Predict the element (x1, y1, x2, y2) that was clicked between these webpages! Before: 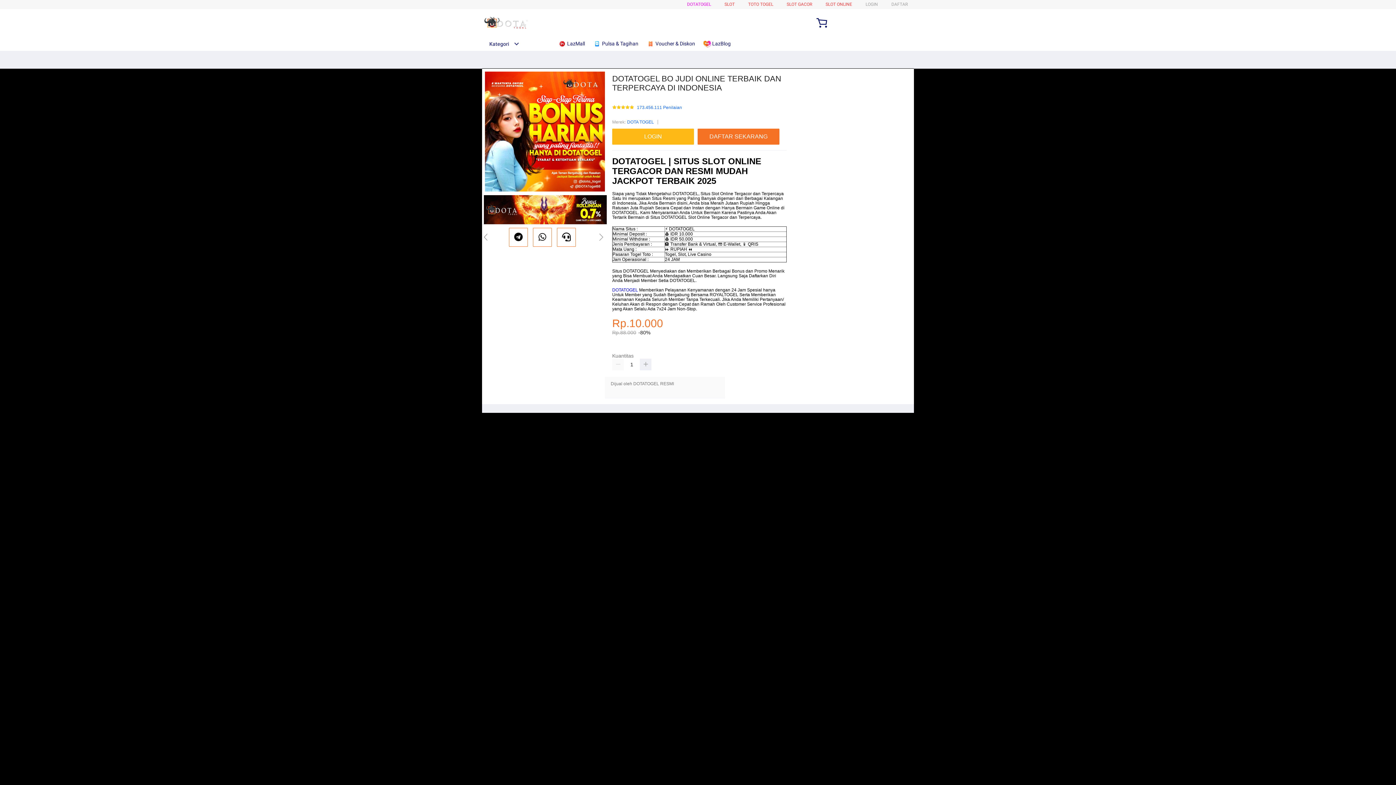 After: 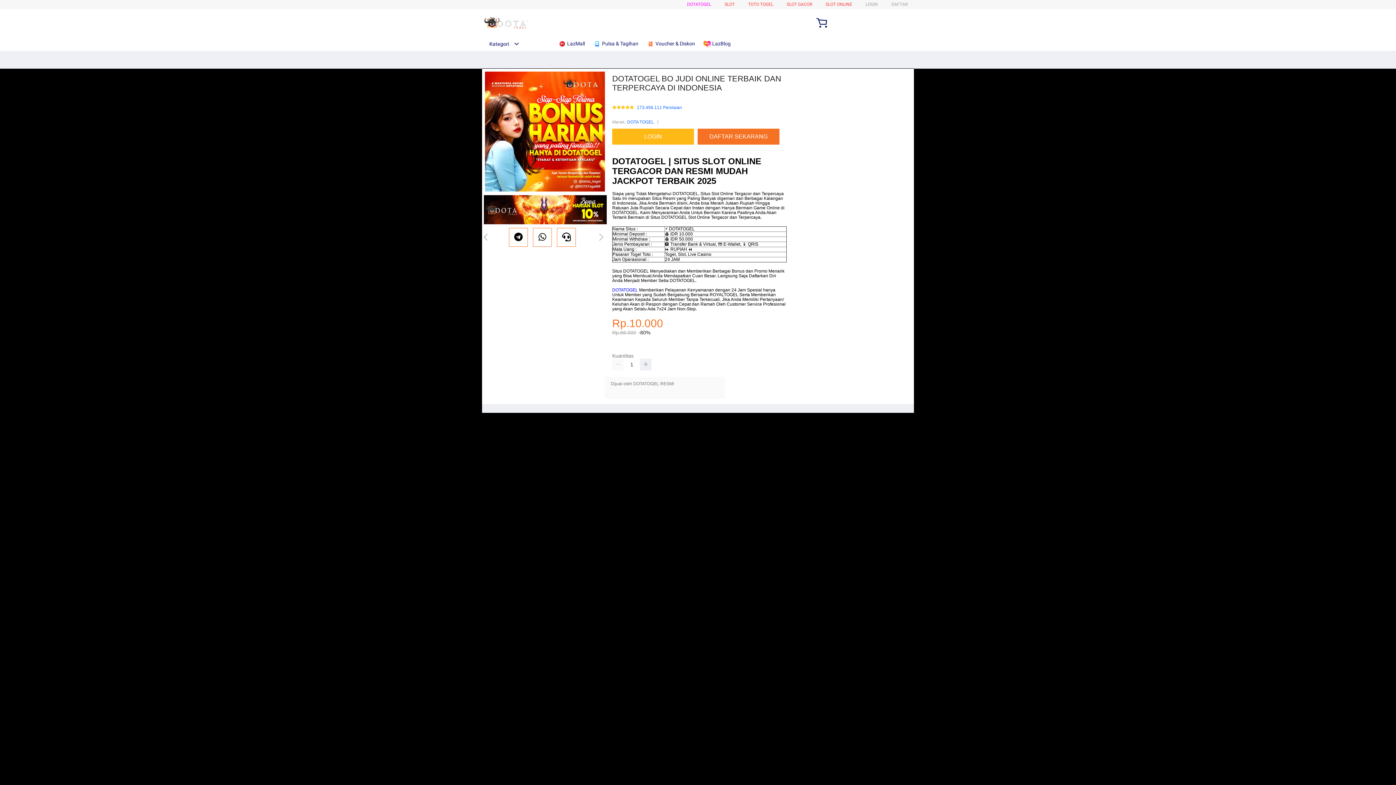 Action: bbox: (482, 15, 528, 30)